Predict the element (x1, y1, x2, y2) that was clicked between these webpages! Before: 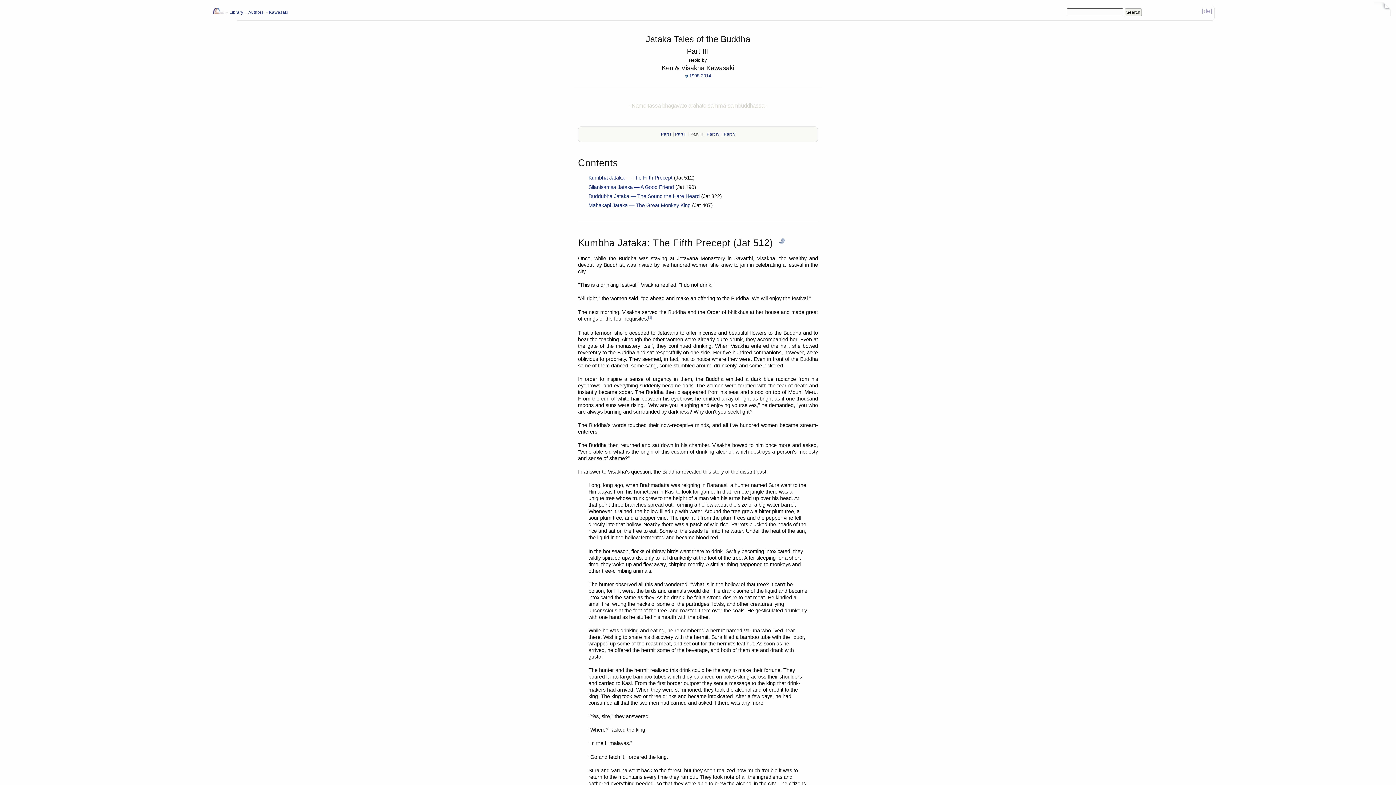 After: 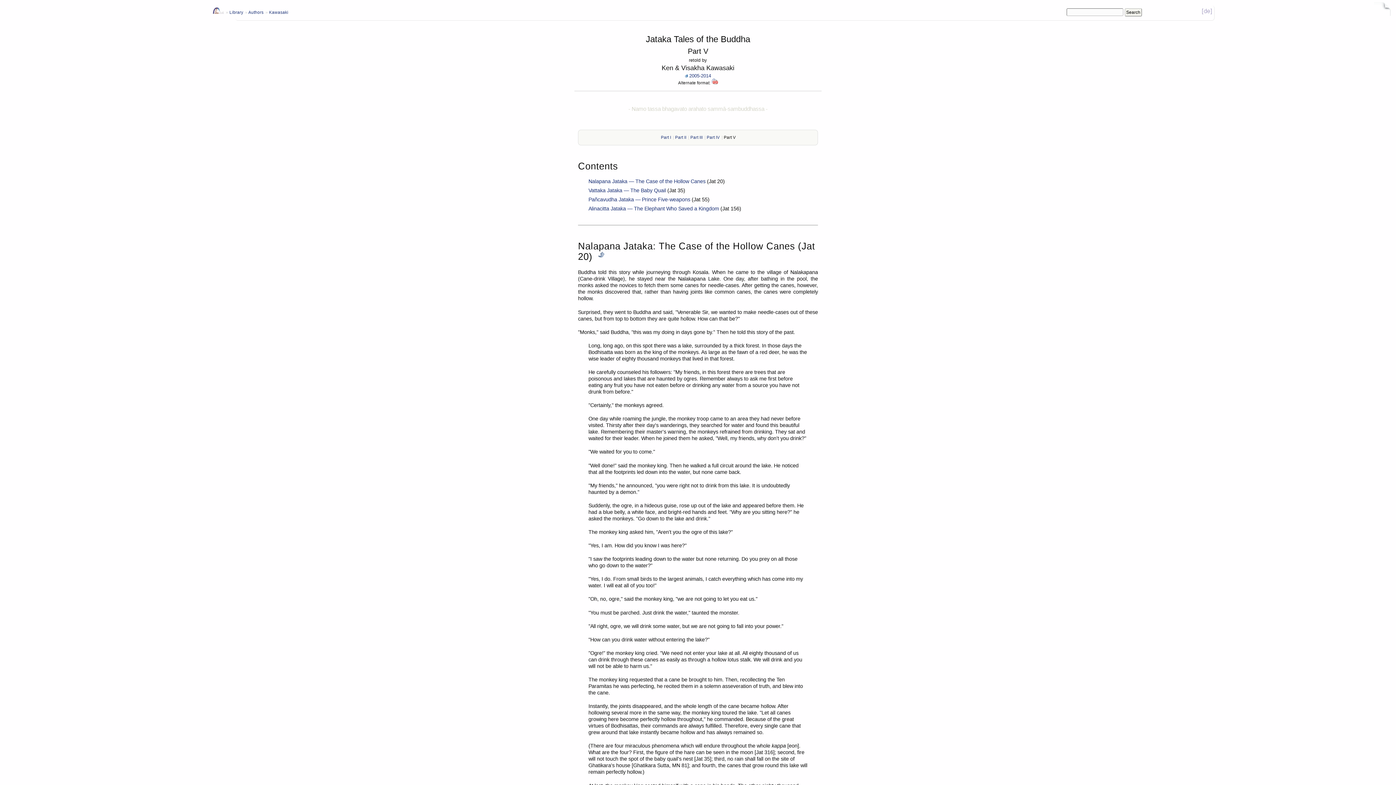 Action: bbox: (724, 132, 736, 136) label: Part V